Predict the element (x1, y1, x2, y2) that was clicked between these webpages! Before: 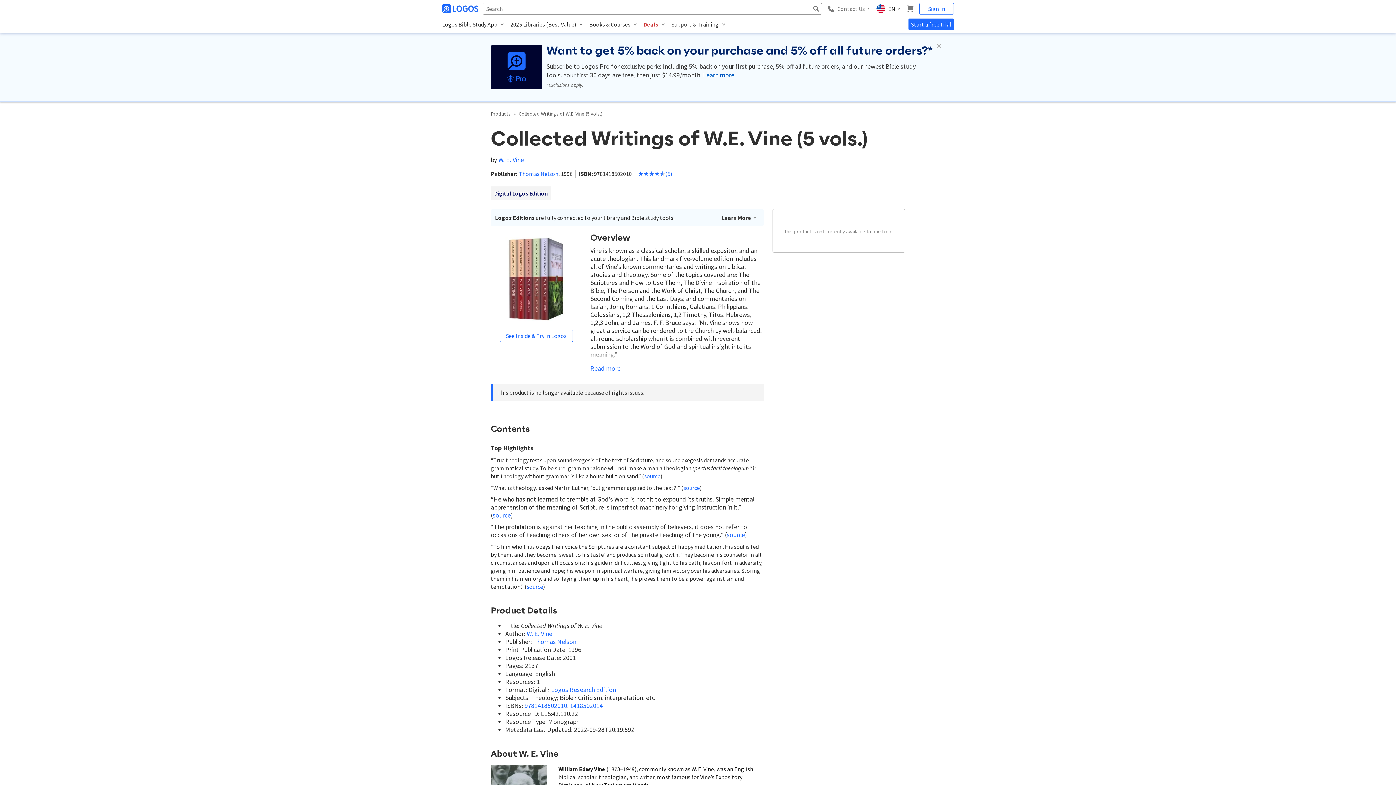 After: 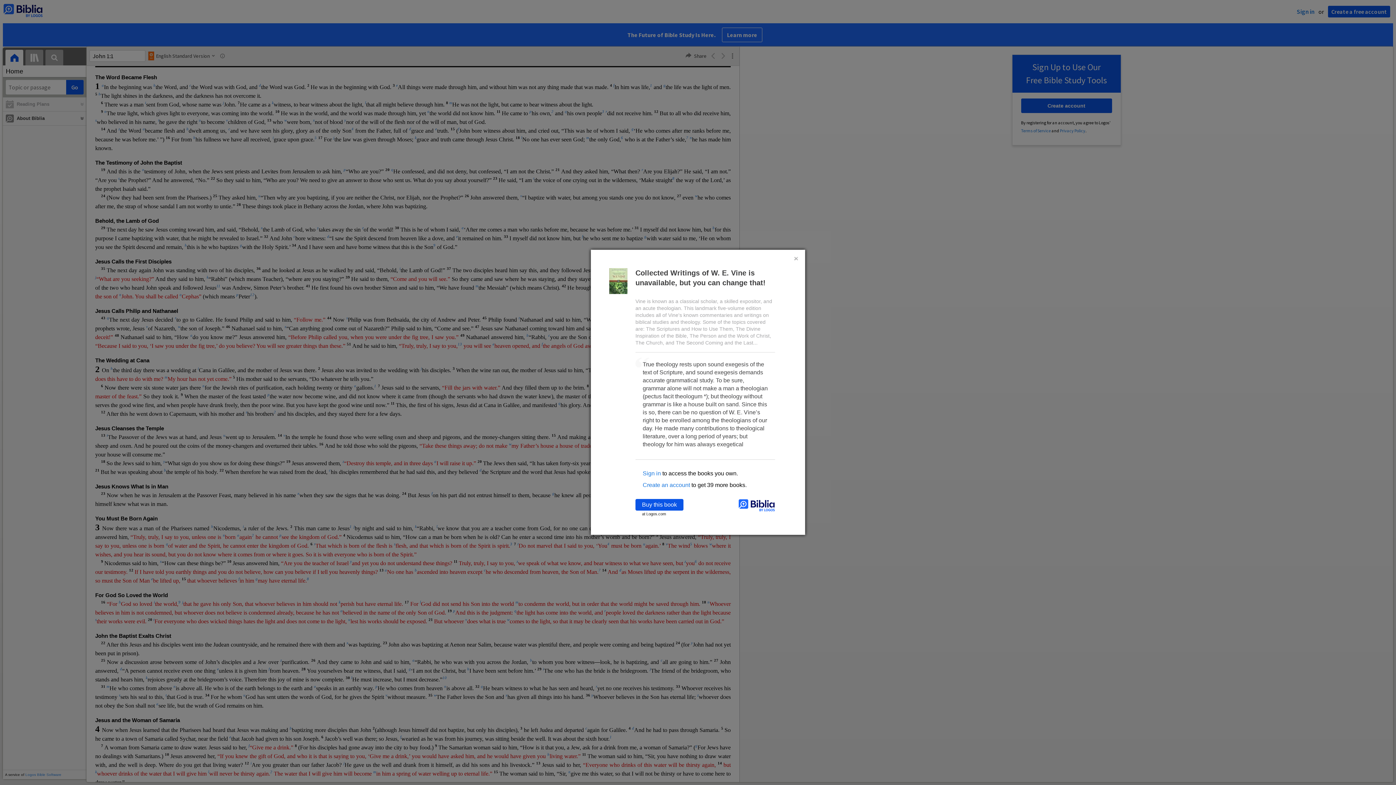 Action: bbox: (644, 472, 660, 480) label: source